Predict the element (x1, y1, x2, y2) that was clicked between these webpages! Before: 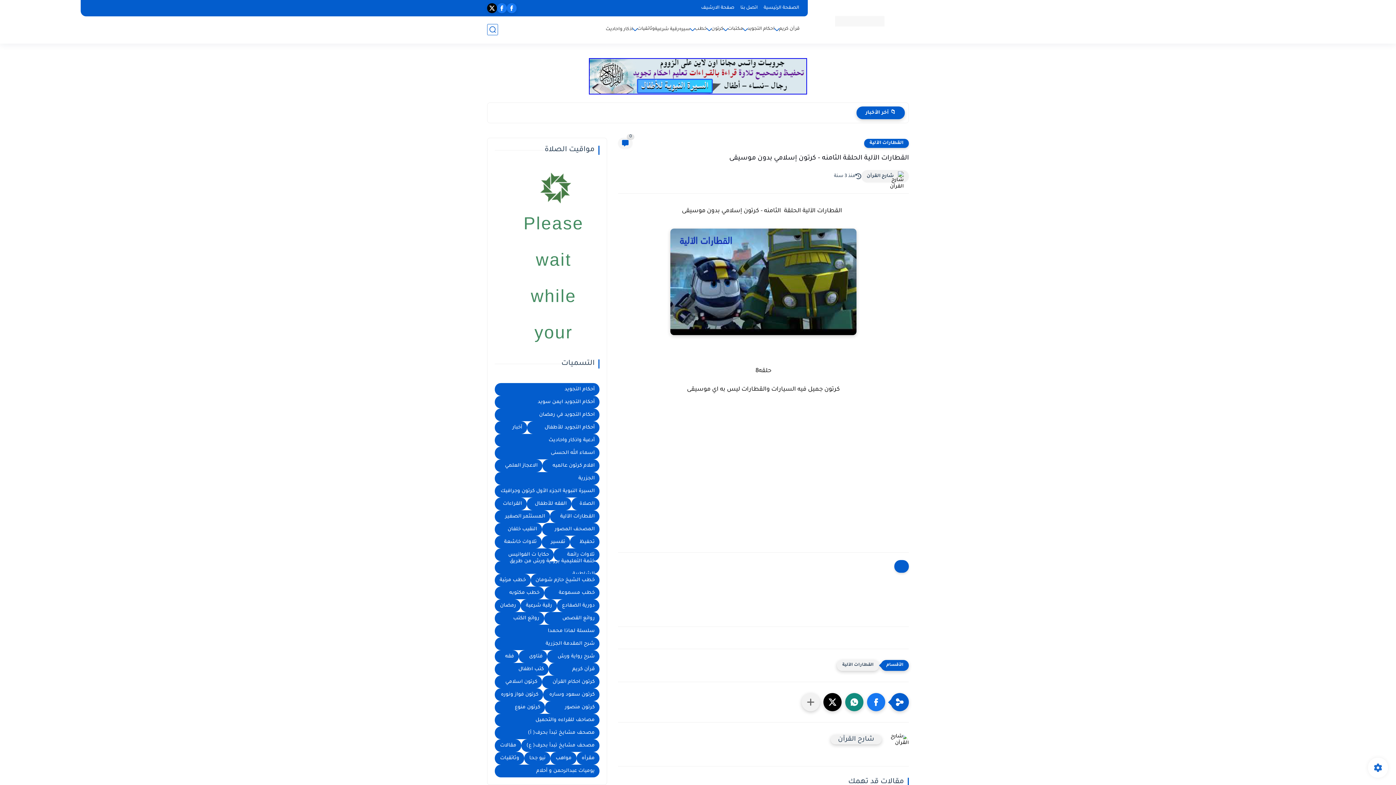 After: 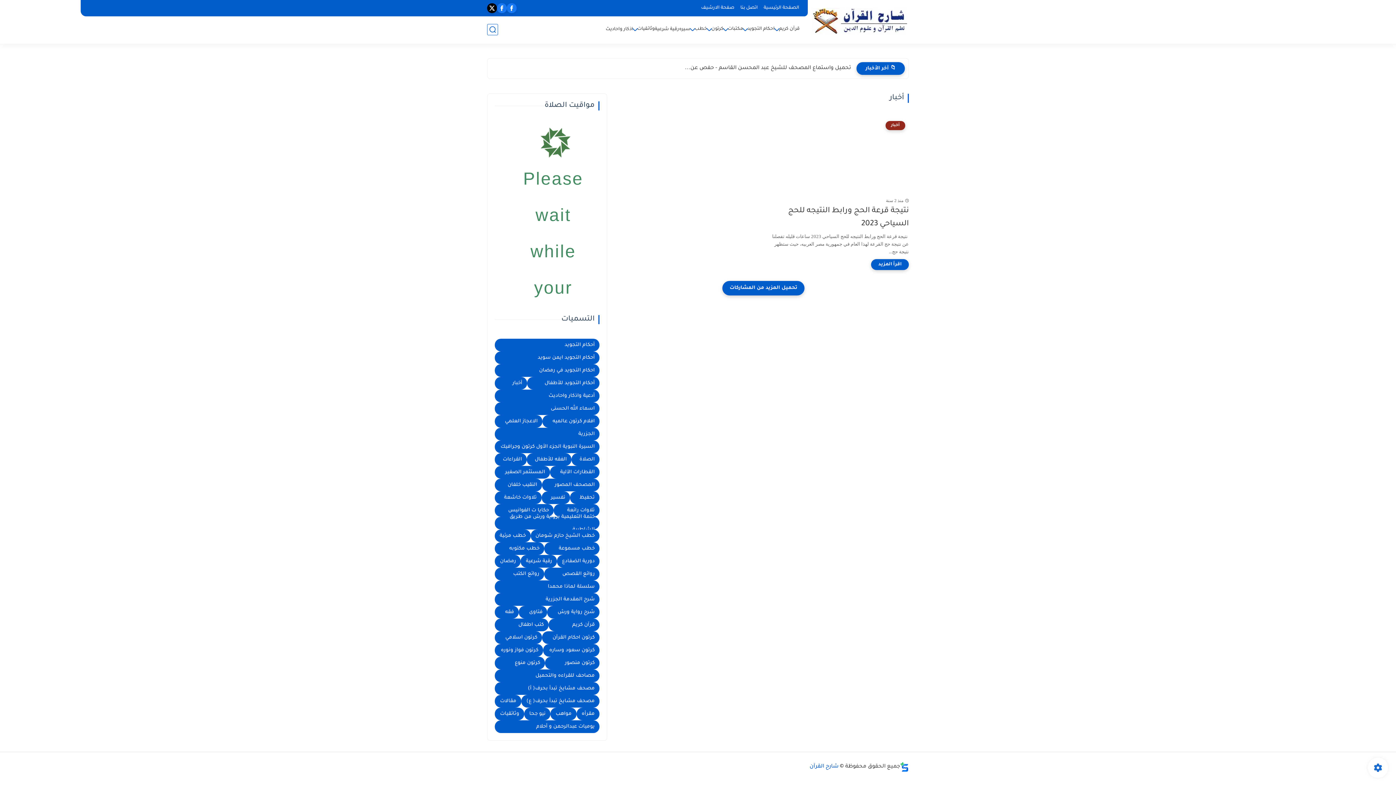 Action: bbox: (494, 421, 527, 434) label: أخبار